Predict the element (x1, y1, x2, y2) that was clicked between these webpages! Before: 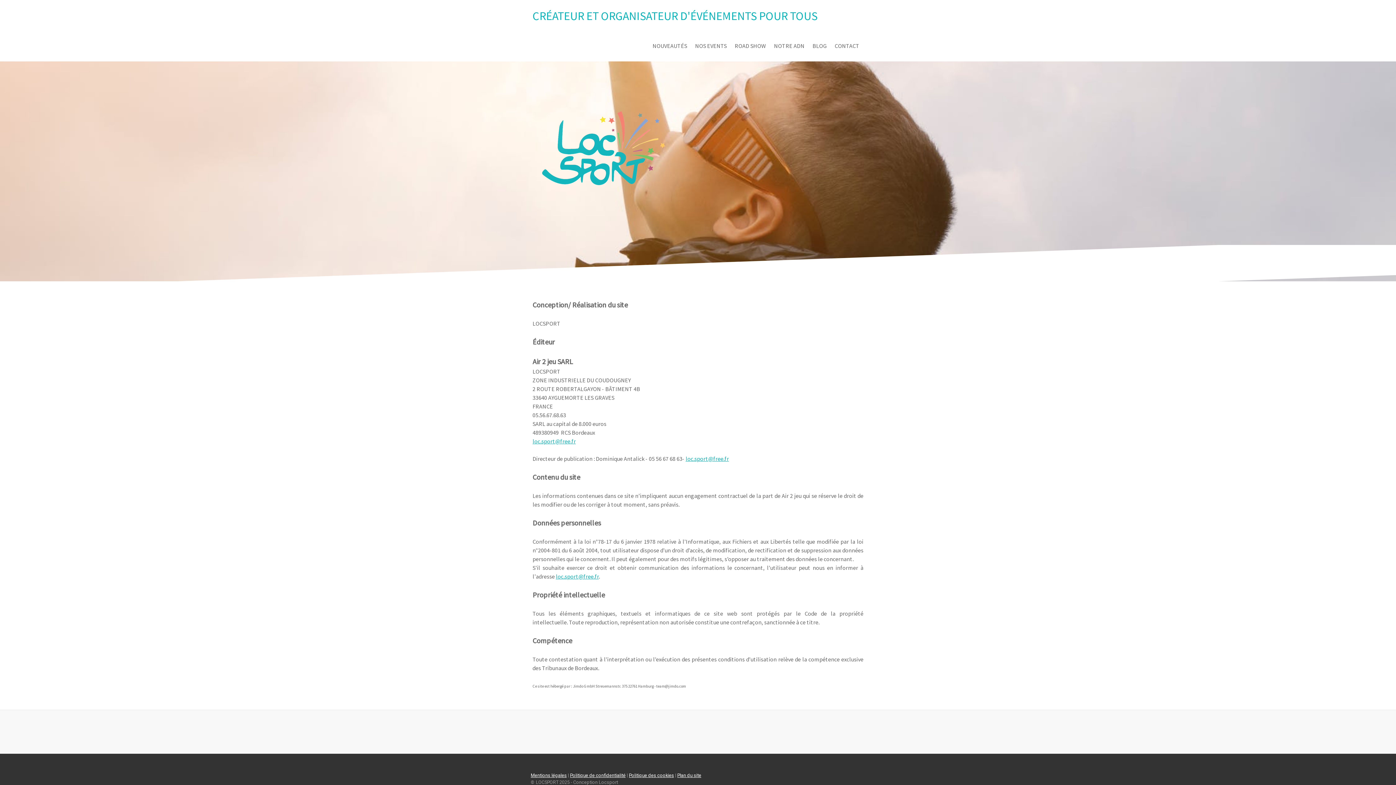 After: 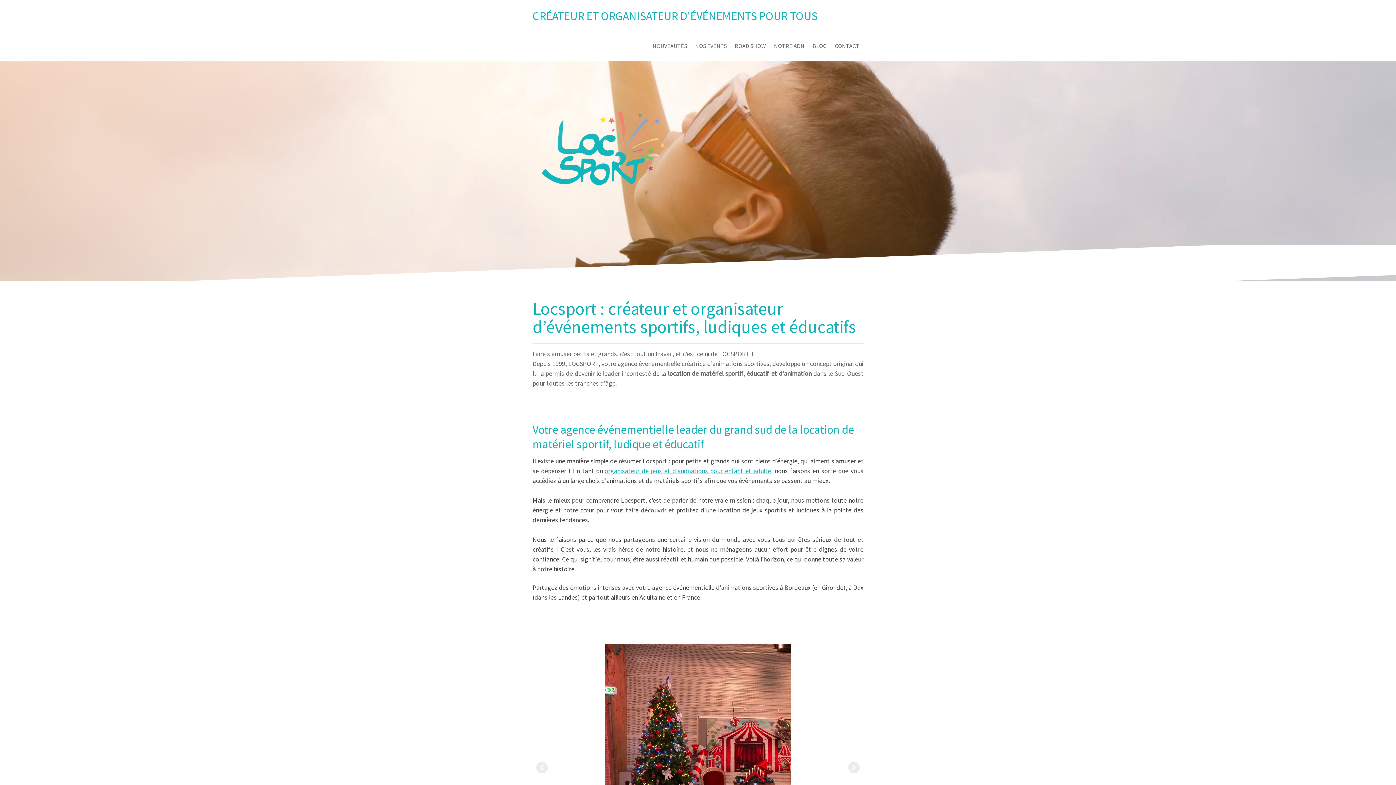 Action: bbox: (532, 99, 673, 106)